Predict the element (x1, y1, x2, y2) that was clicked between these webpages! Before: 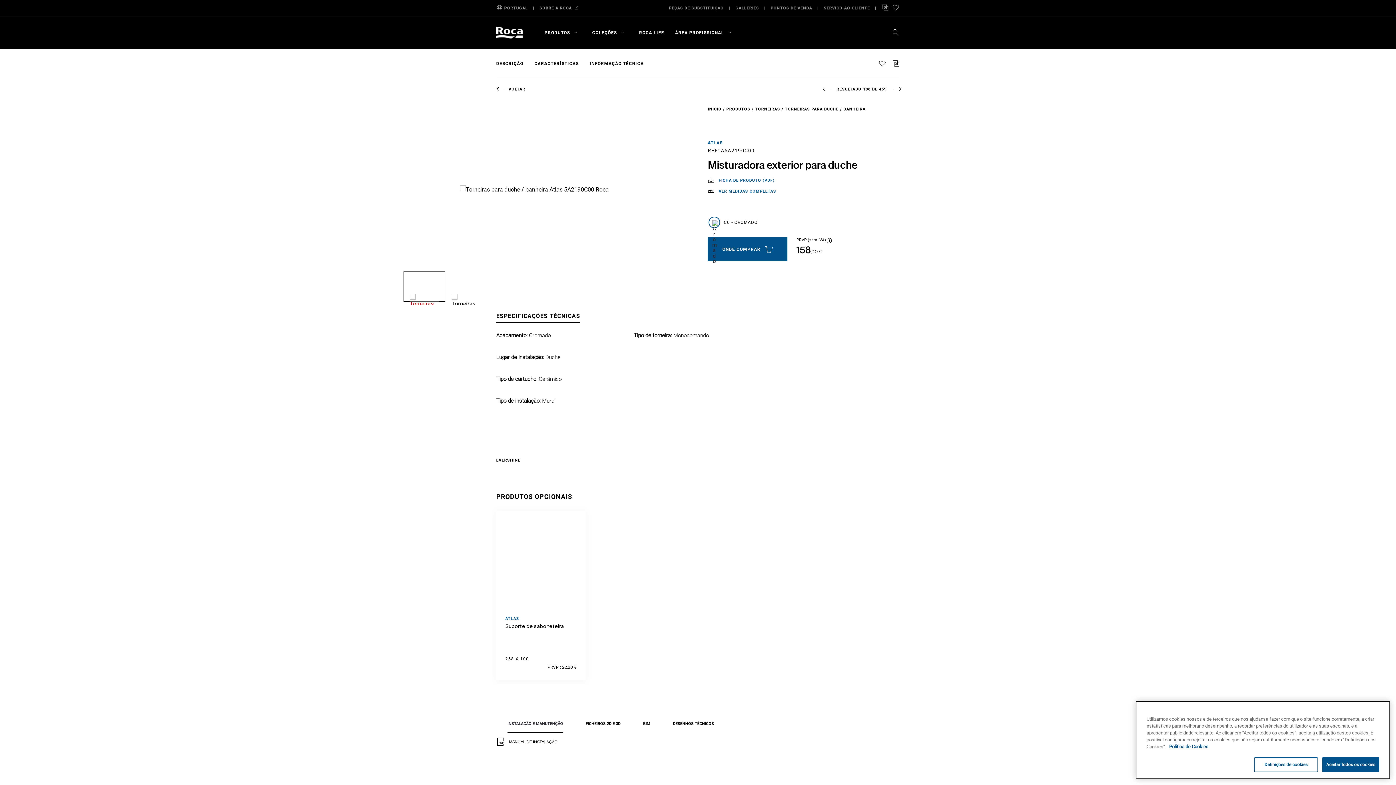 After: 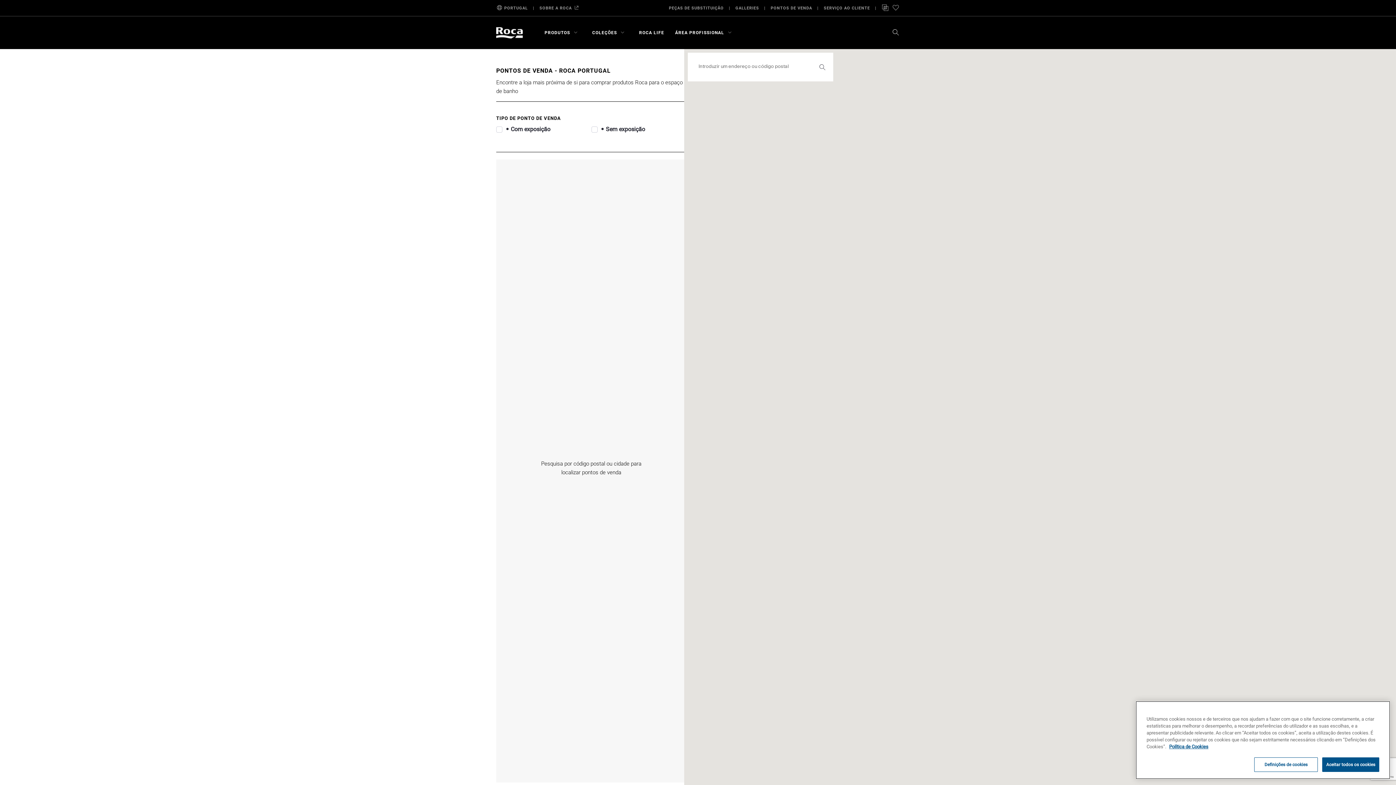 Action: label: PONTOS DE VENDA bbox: (770, 1, 812, 14)